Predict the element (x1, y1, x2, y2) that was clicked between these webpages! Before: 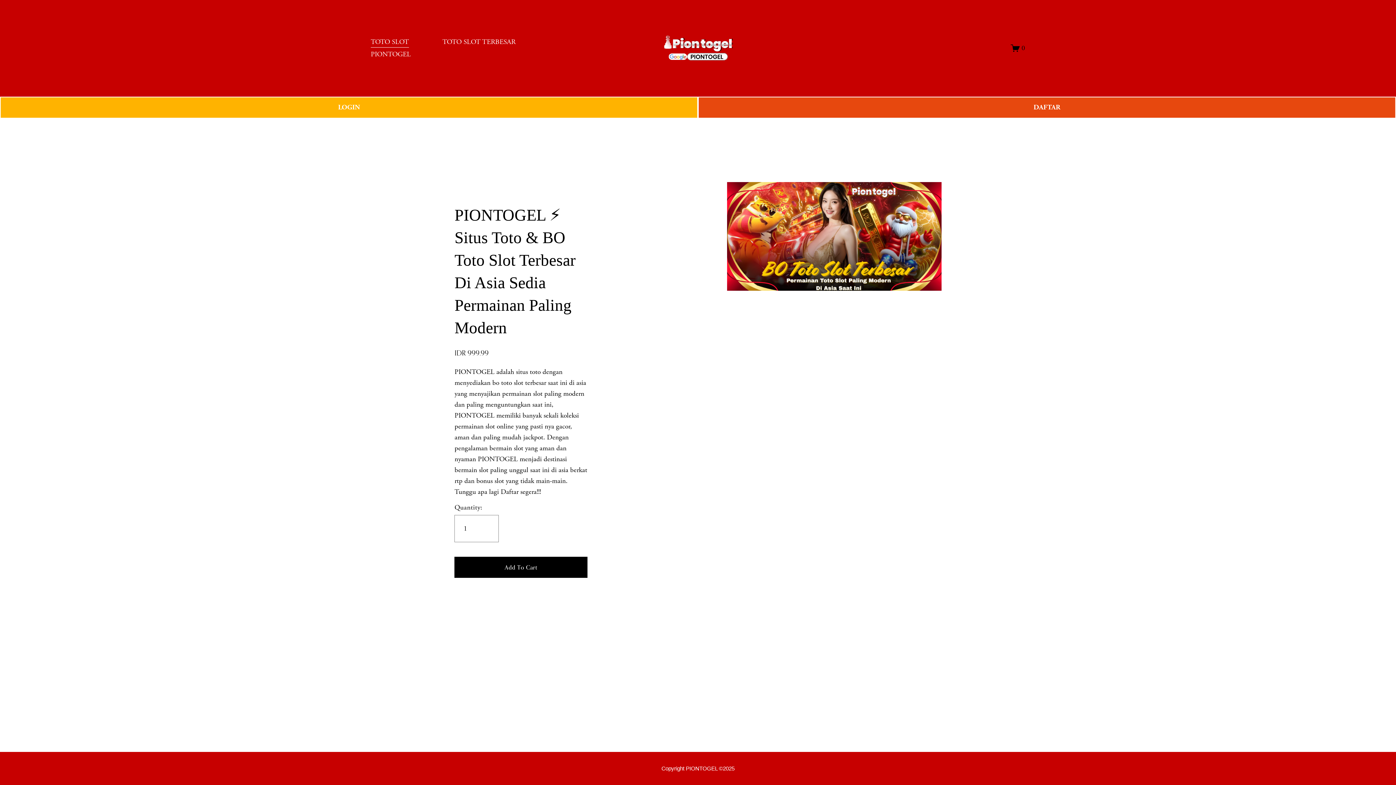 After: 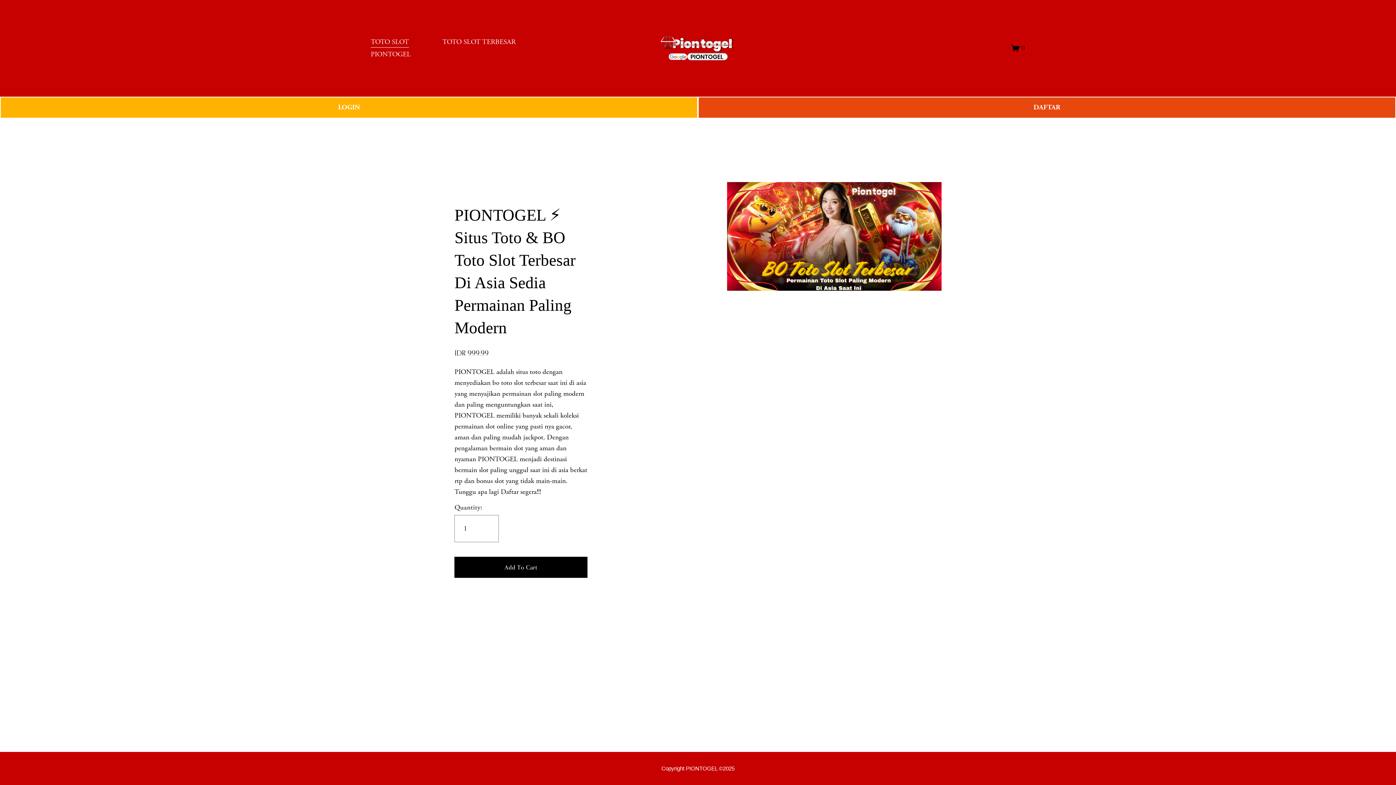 Action: label: TOTO SLOT bbox: (370, 35, 409, 48)